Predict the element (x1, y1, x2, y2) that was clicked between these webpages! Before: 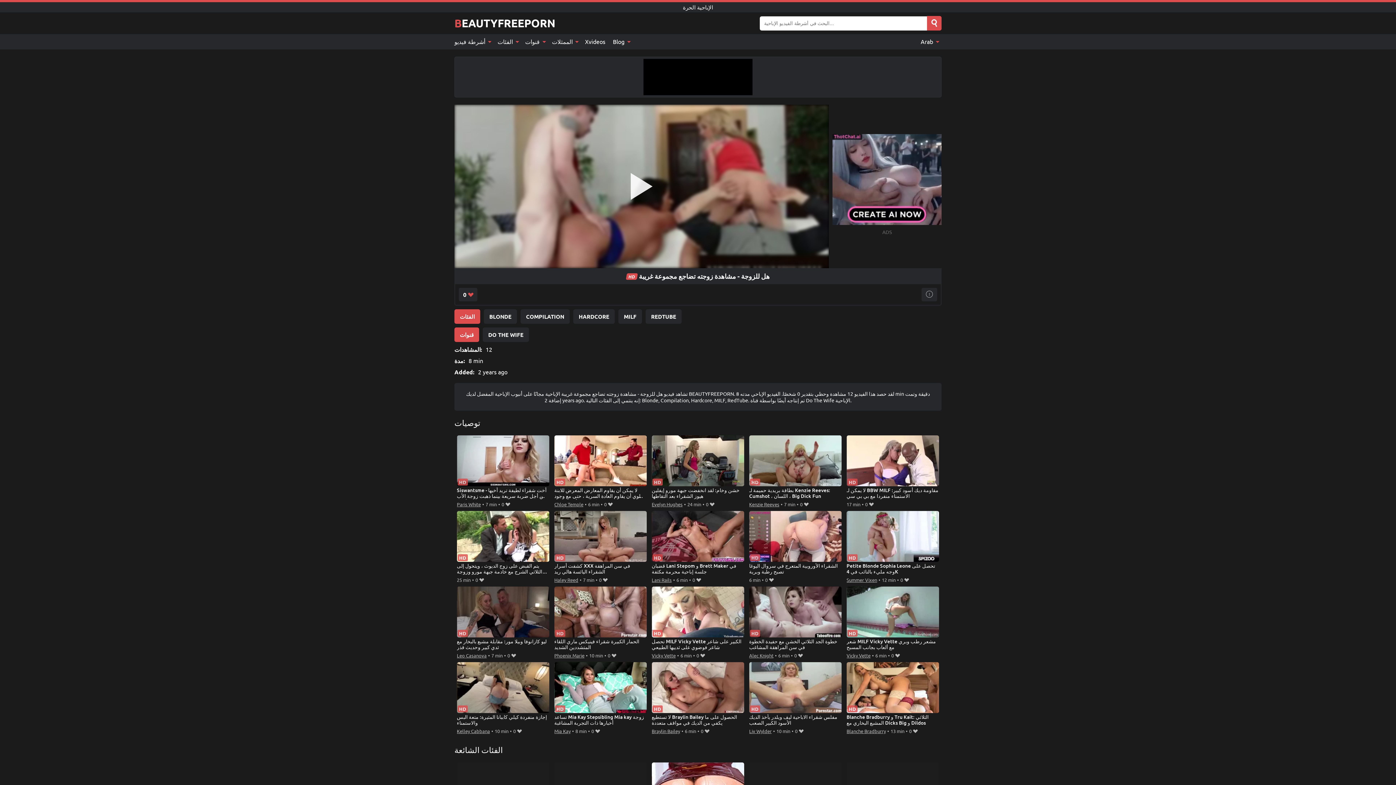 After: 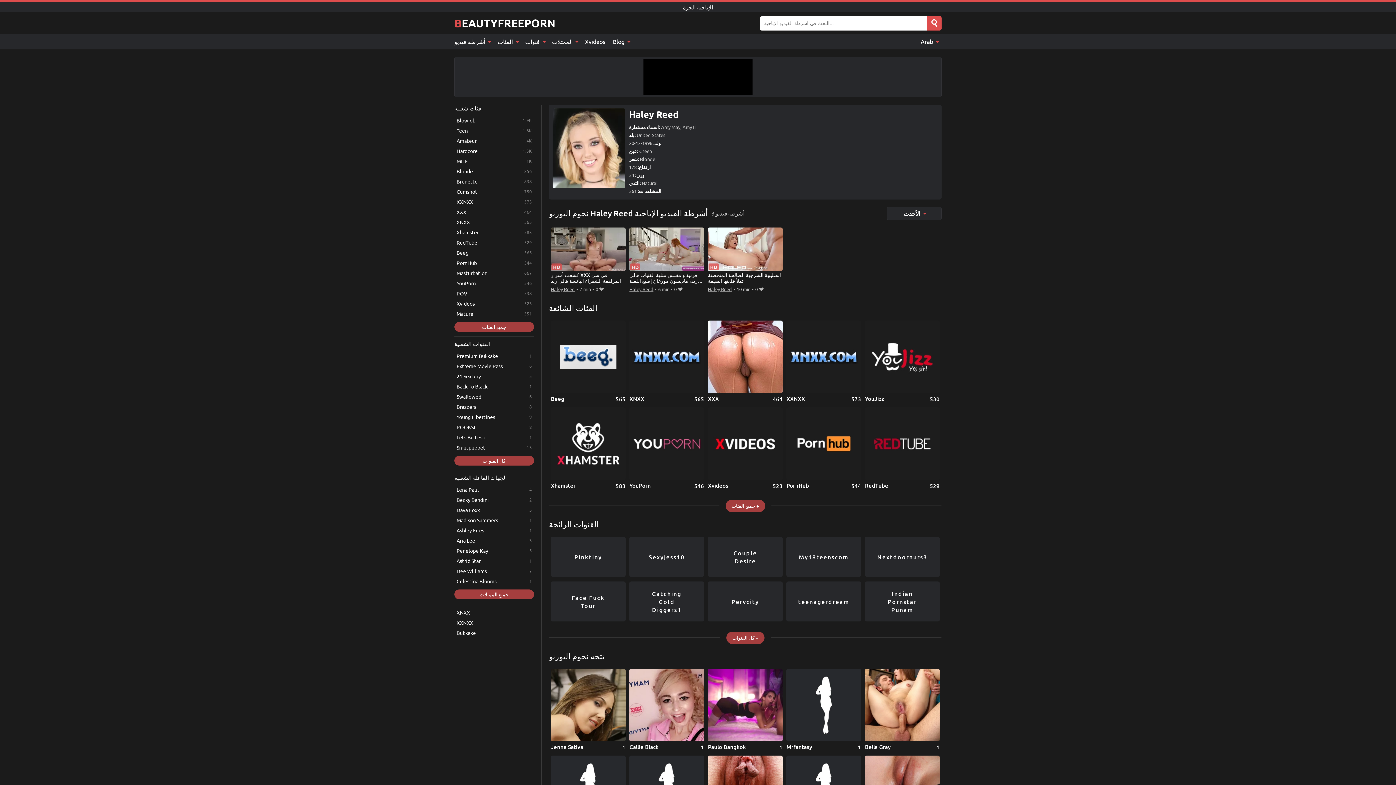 Action: bbox: (554, 575, 578, 584) label: Haley Reed